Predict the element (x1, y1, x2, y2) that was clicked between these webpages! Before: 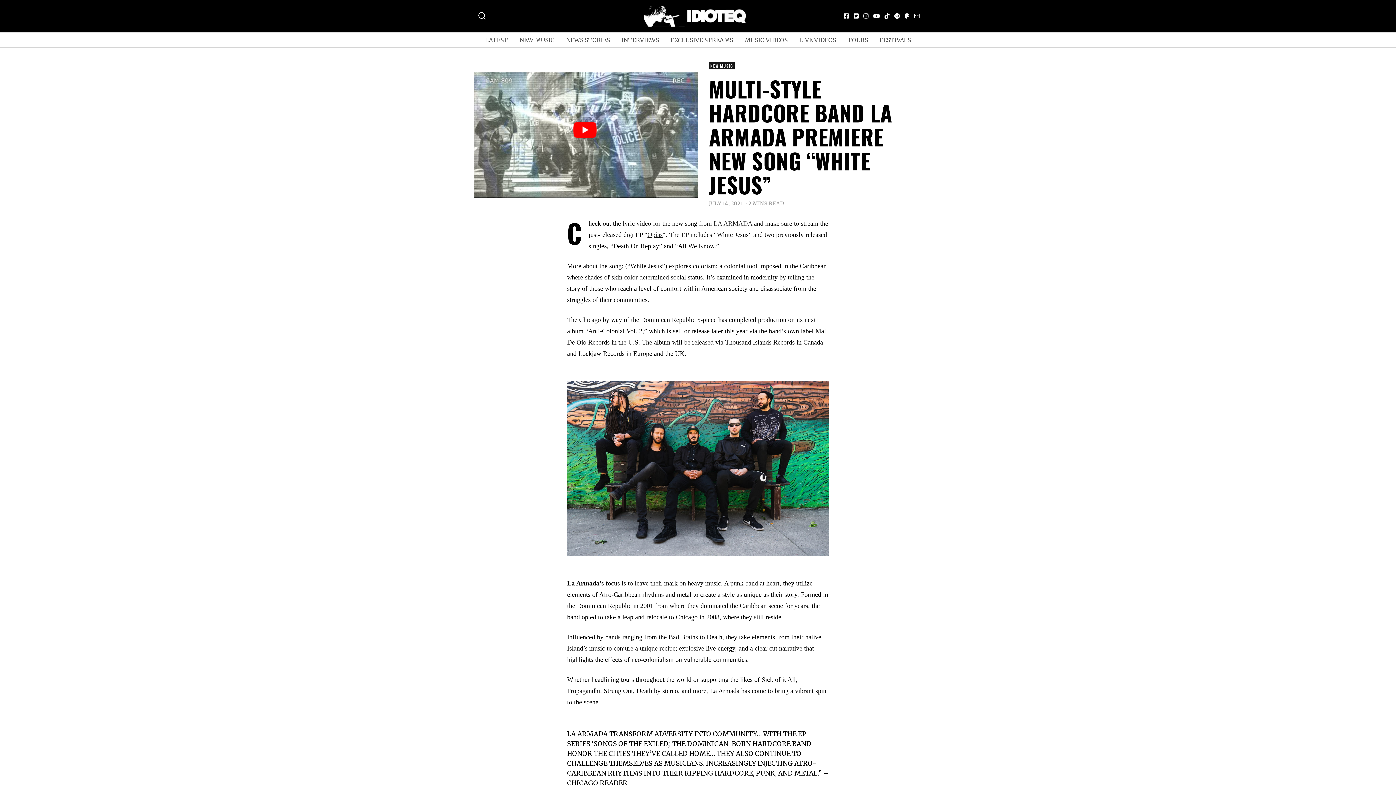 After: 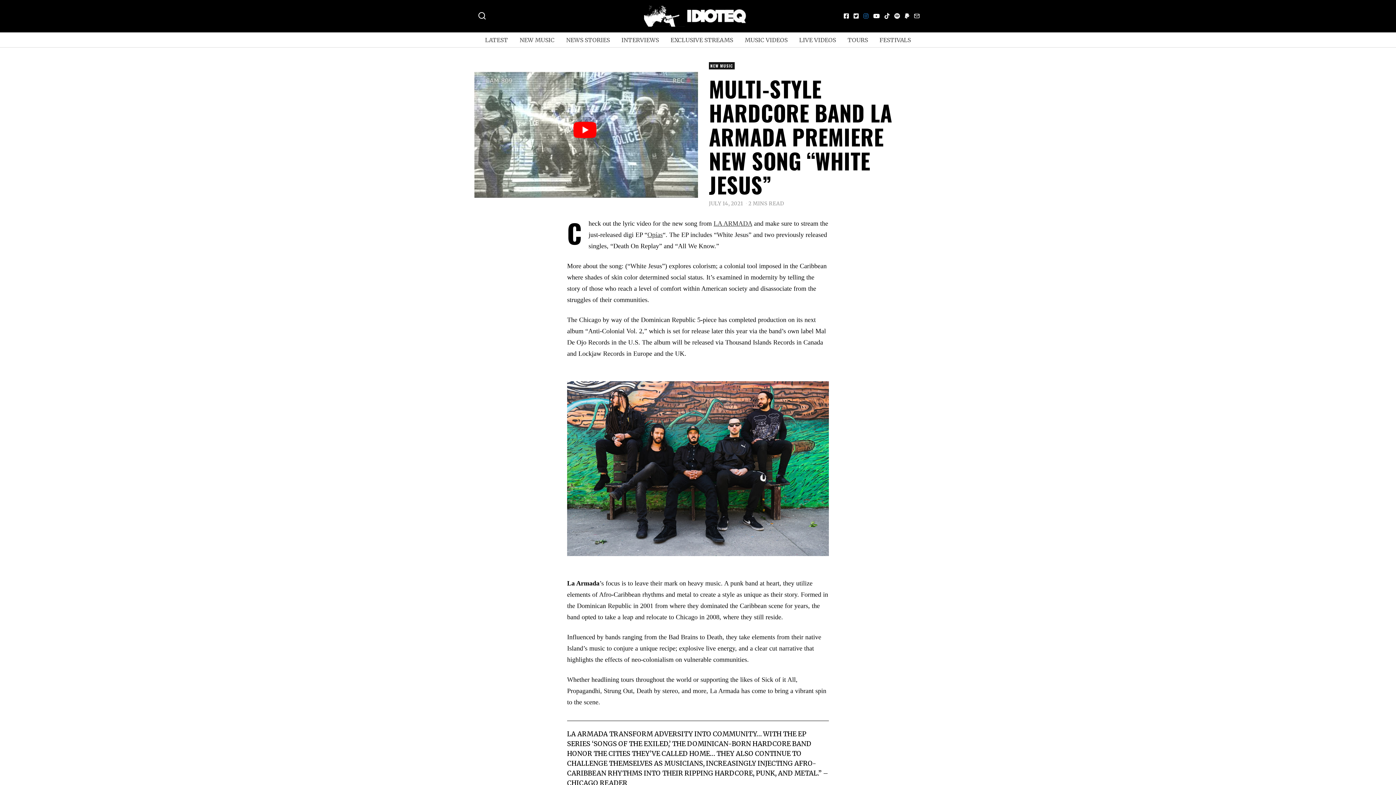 Action: bbox: (861, 11, 870, 20)